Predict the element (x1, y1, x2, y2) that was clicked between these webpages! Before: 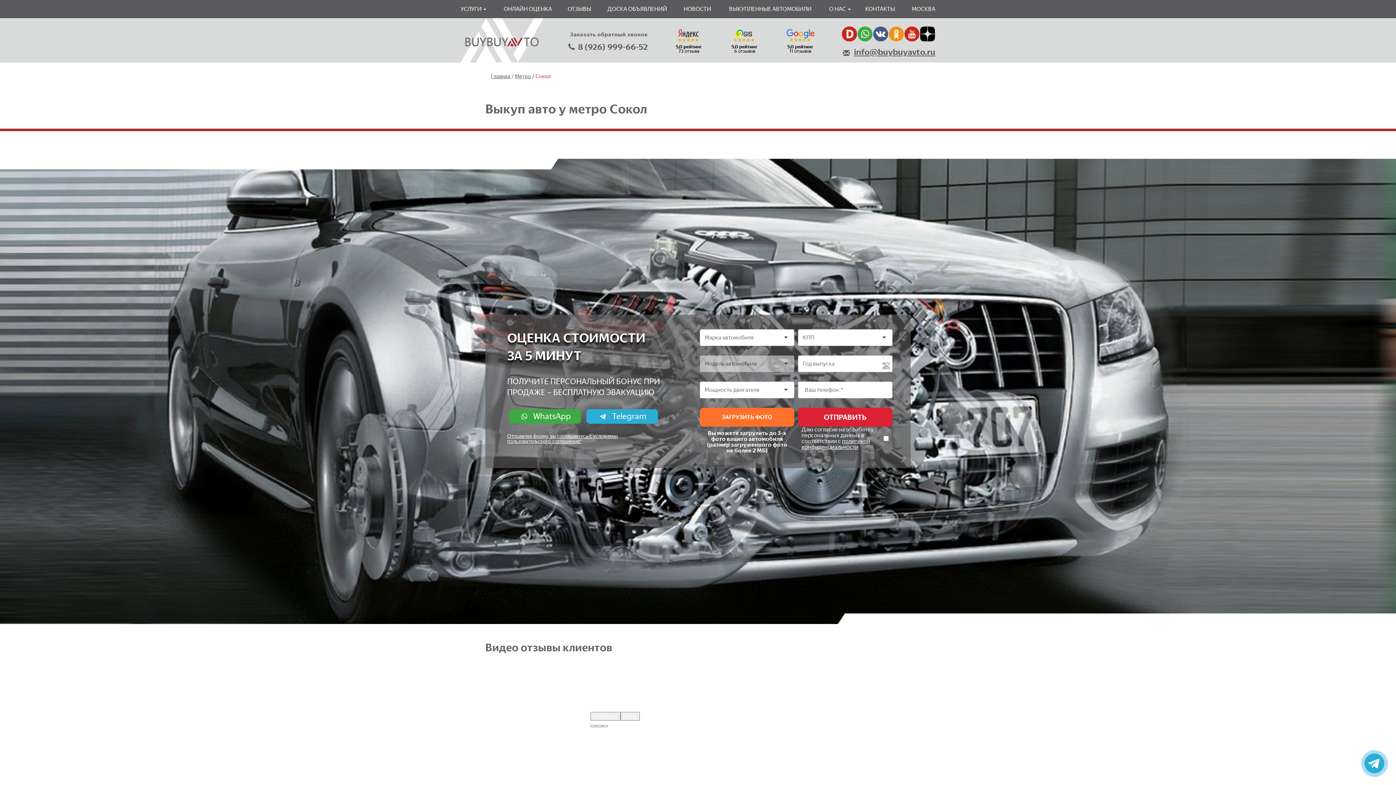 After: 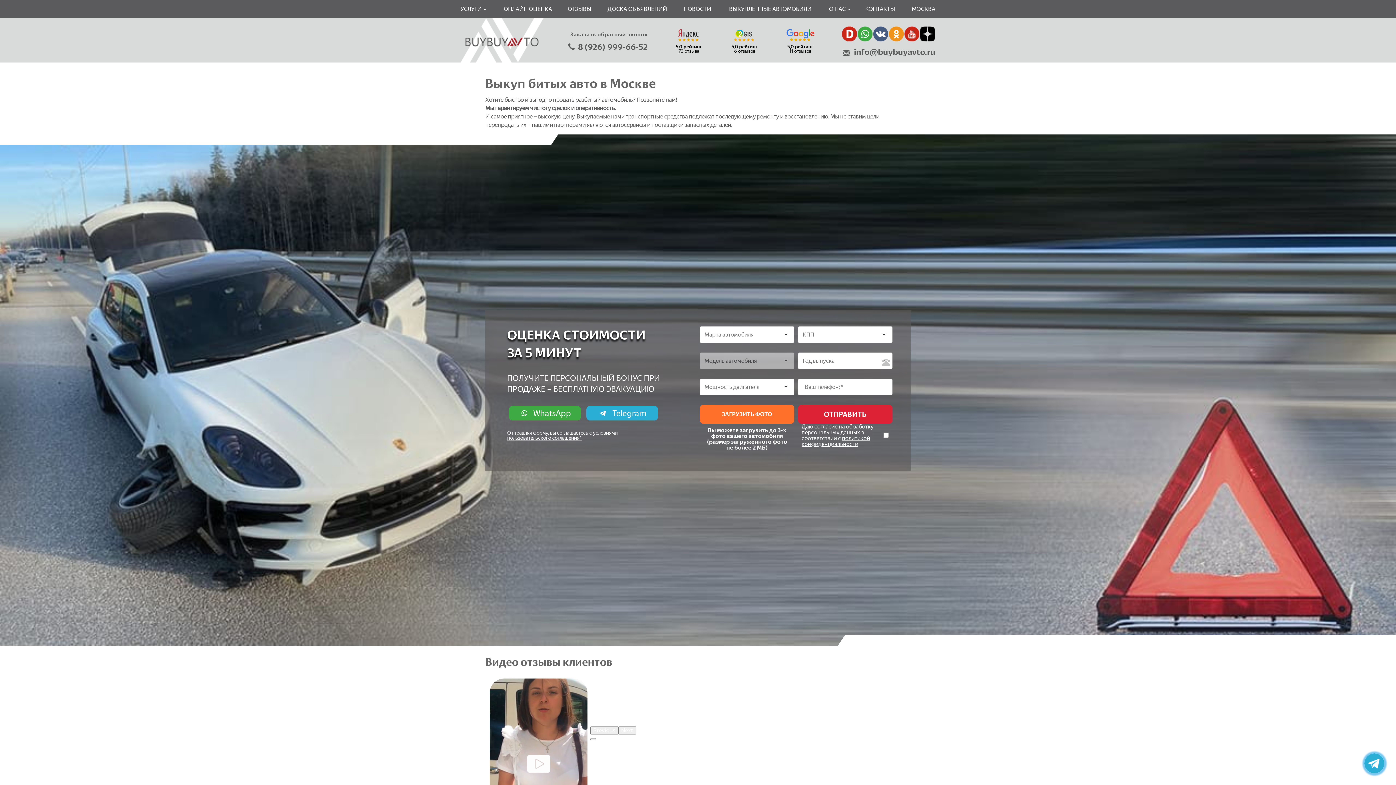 Action: bbox: (490, 73, 510, 79) label: Главная